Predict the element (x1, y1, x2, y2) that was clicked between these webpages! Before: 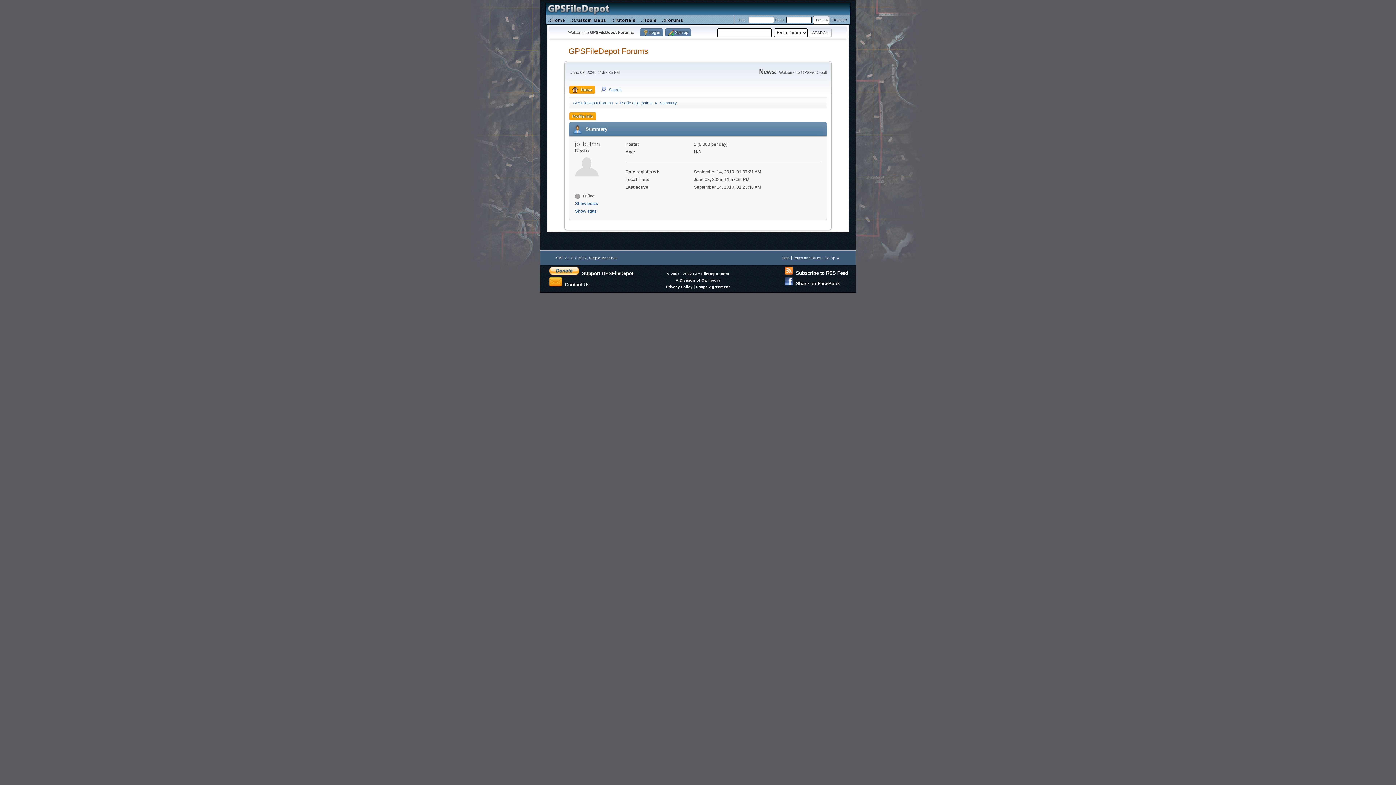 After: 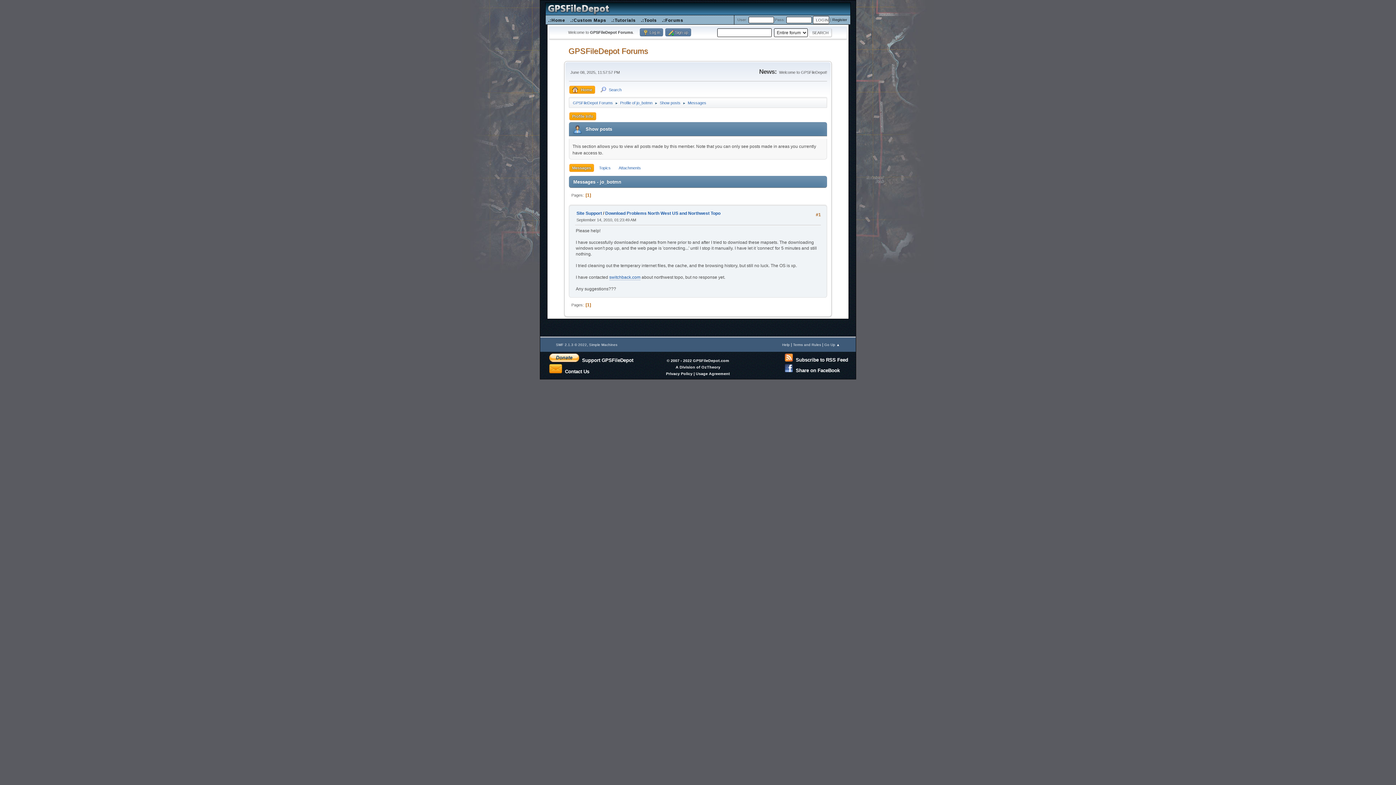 Action: label: Show posts bbox: (575, 200, 624, 206)